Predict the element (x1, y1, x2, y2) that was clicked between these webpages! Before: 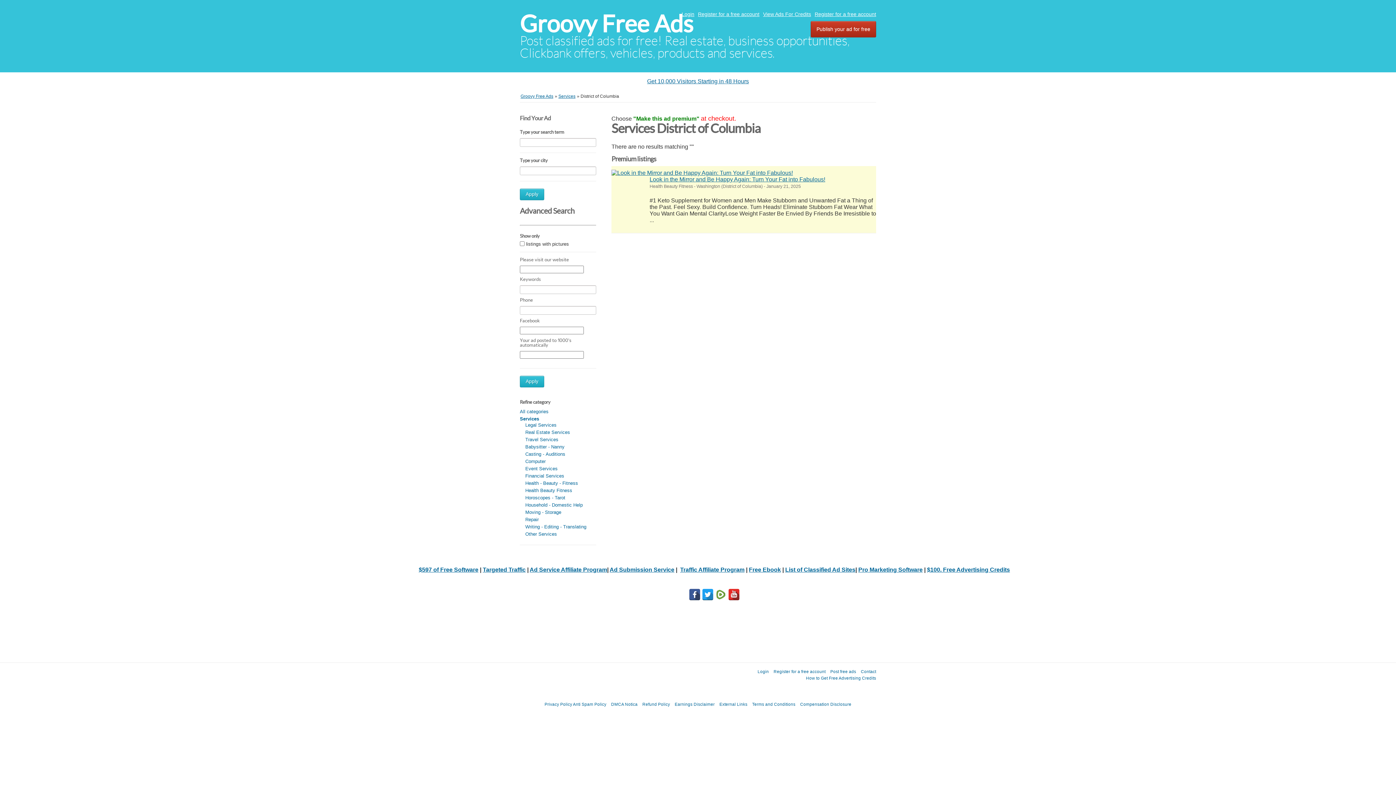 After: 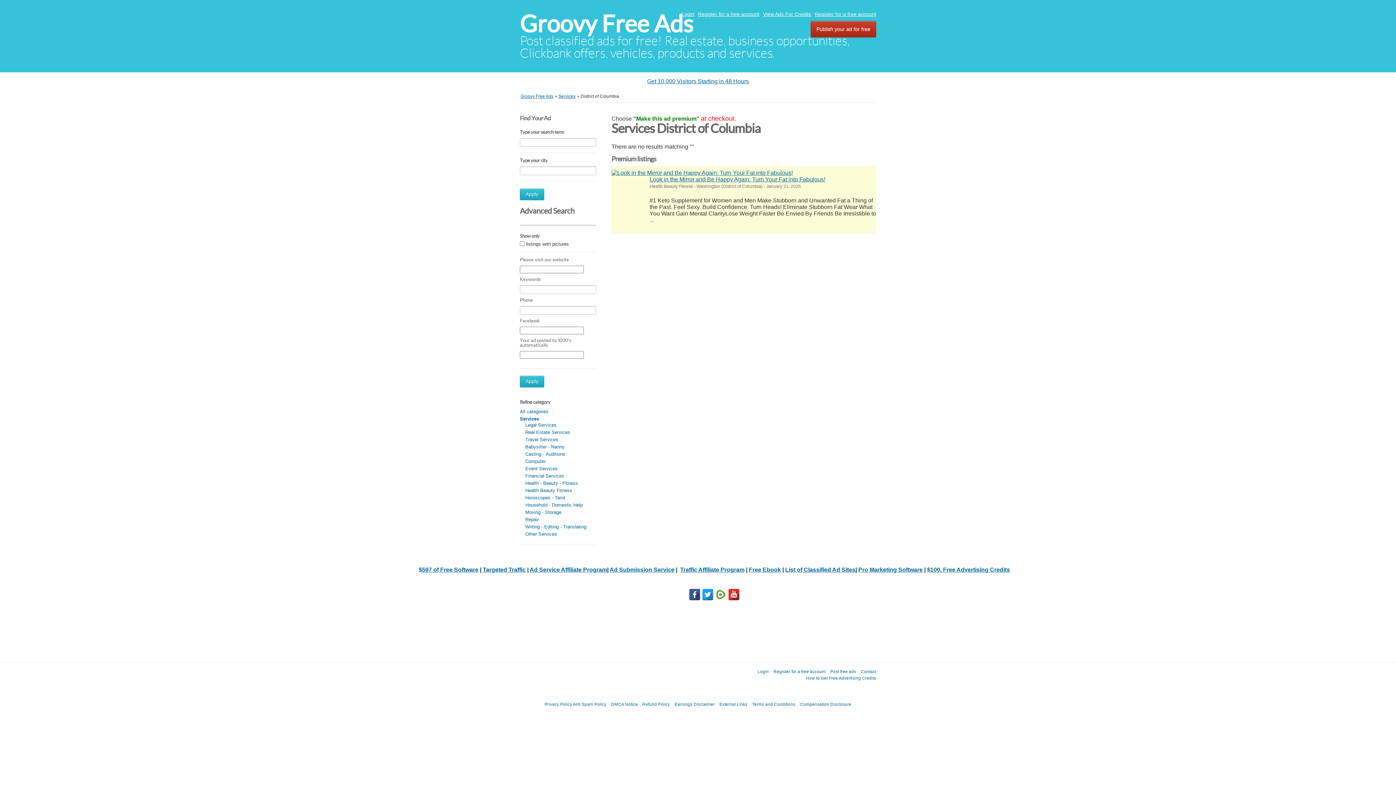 Action: bbox: (609, 566, 674, 572) label: Ad Submission Service